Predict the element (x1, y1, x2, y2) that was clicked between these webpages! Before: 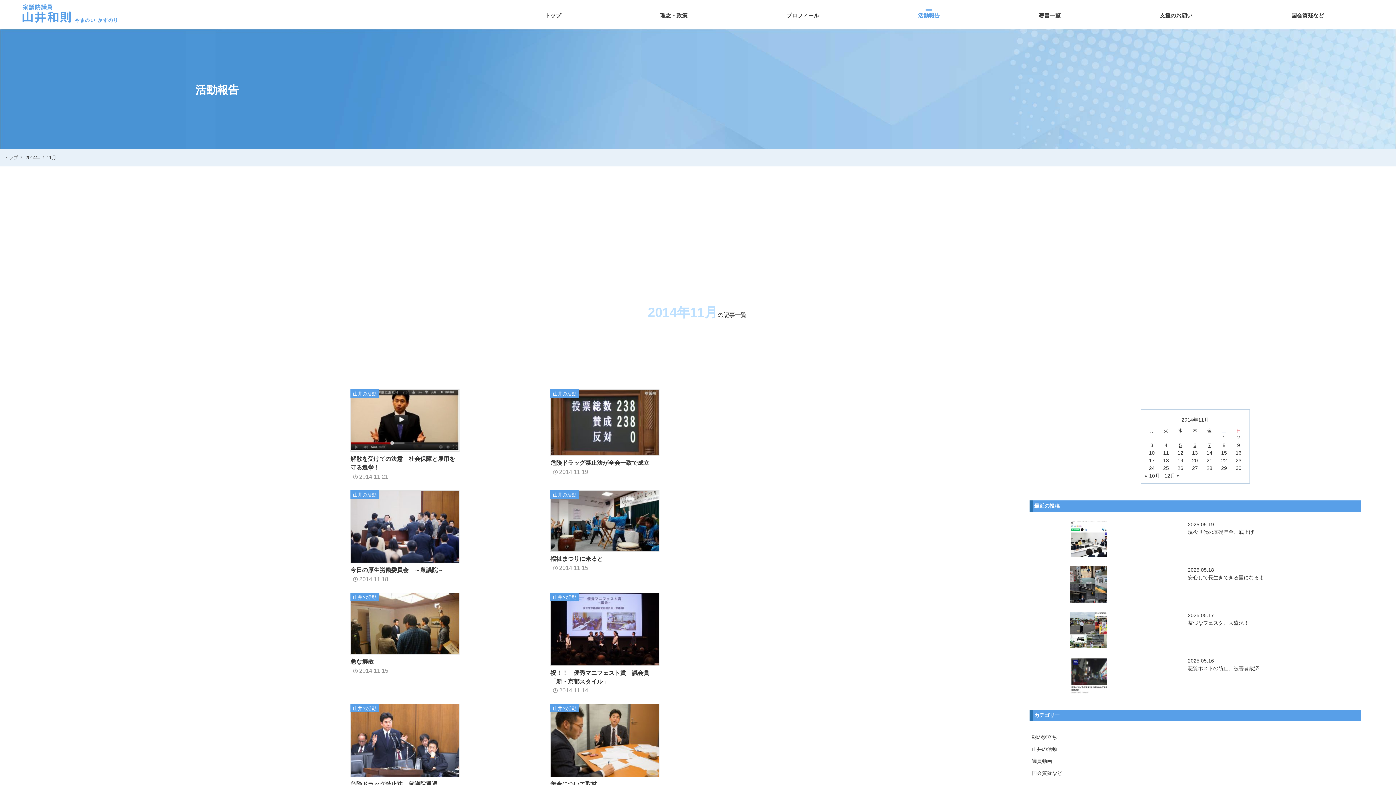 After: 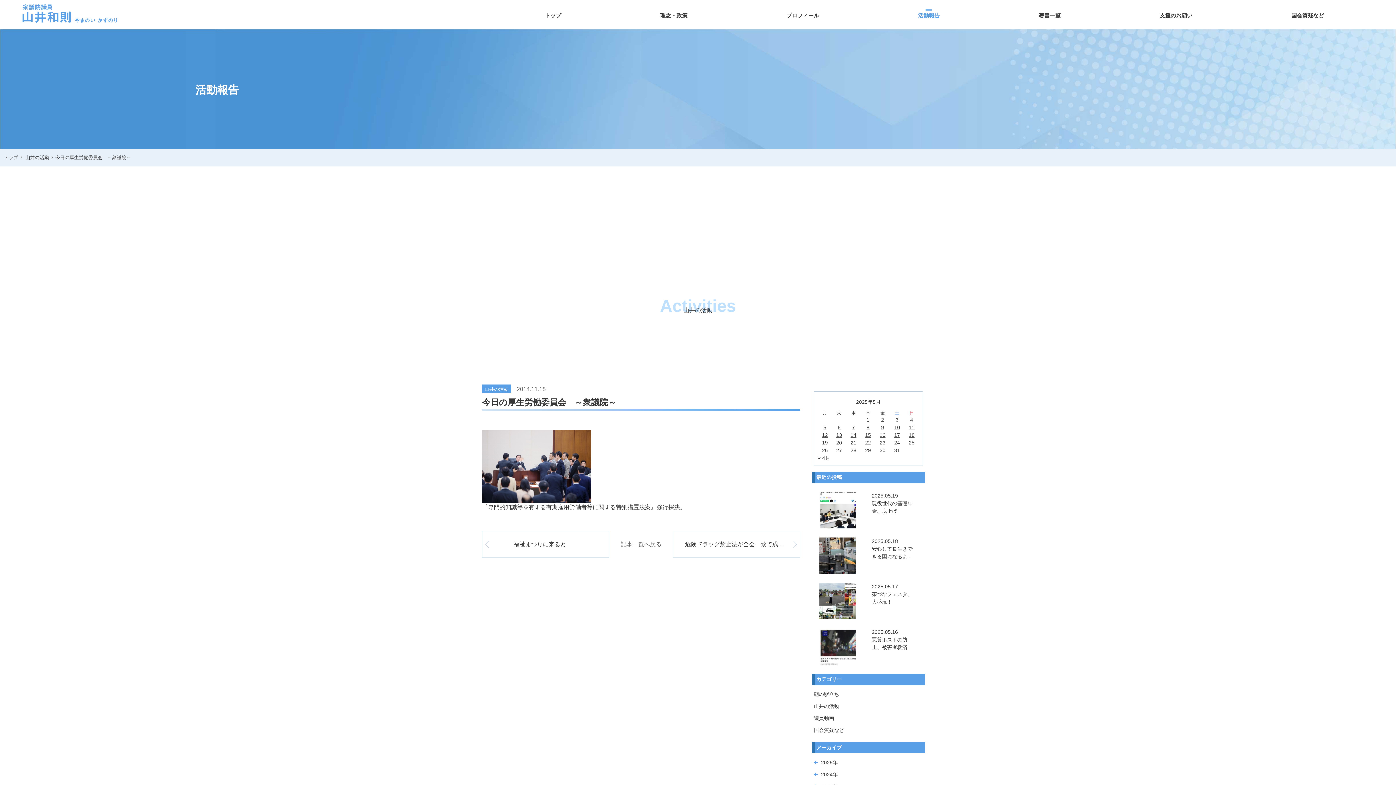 Action: label: 山井の活動
今日の厚生労働委員会　～衆議院～　　

 2014.11.18 bbox: (350, 490, 514, 584)